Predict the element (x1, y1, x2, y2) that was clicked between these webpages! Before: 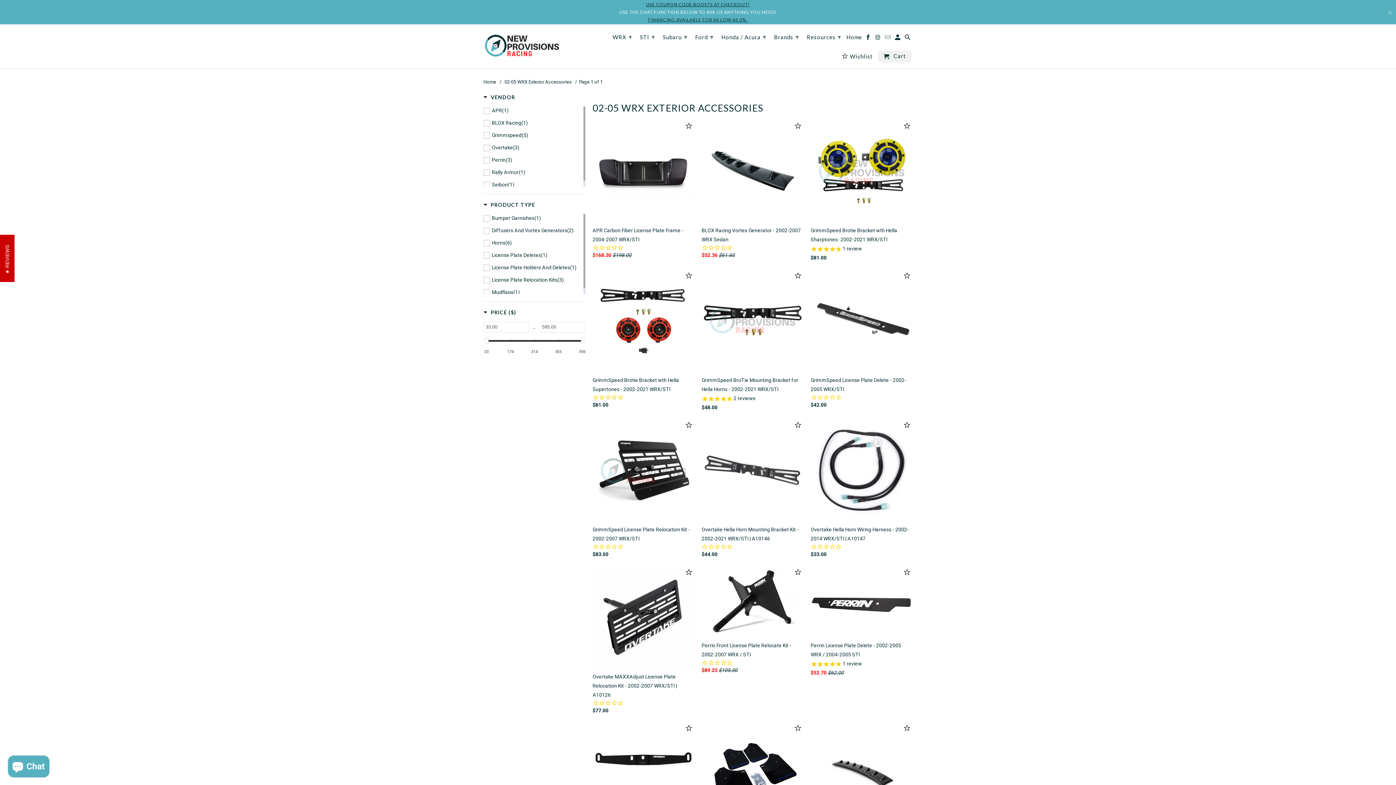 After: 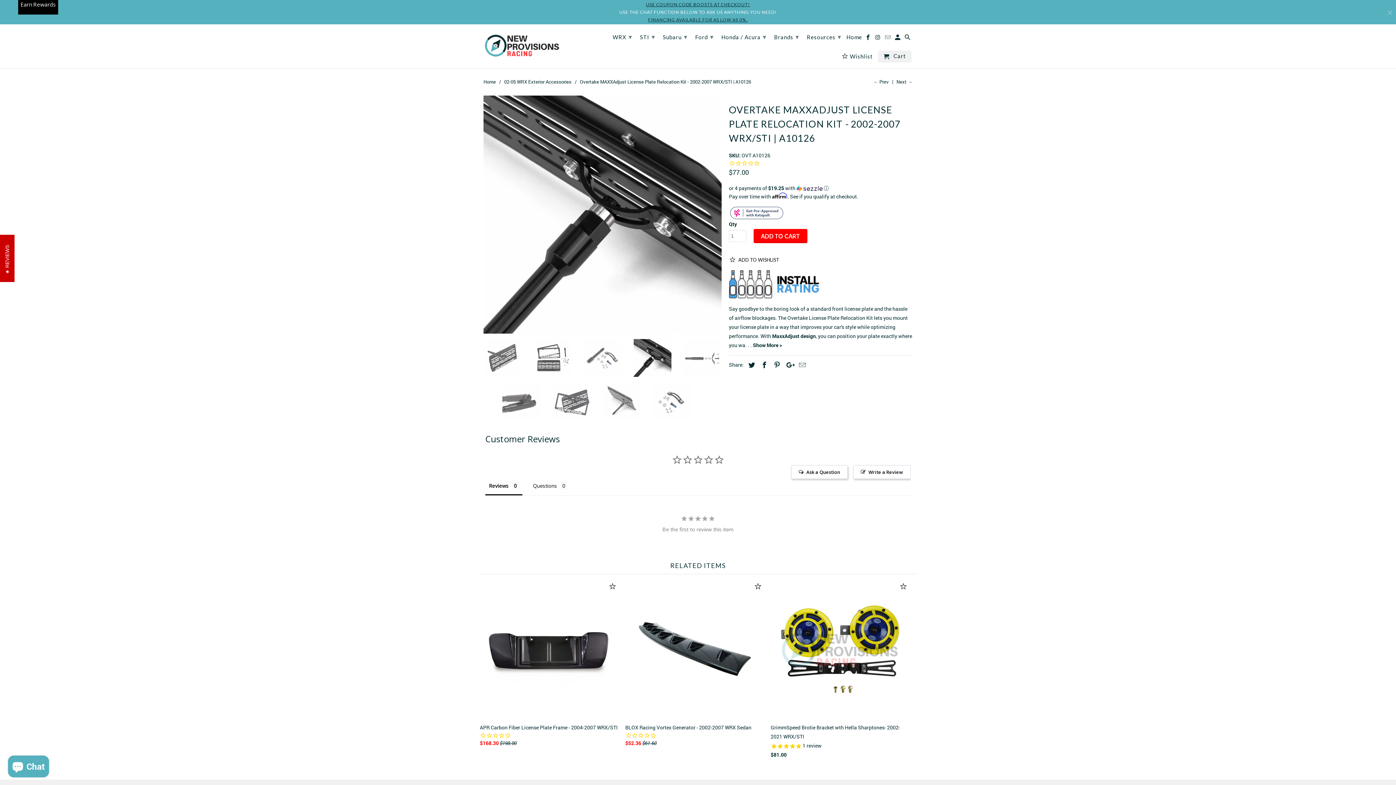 Action: bbox: (592, 566, 694, 718) label: Overtake MAXXAdjust License Plate Relocation Kit - 2002-2007 WRX/STI | A10126
$77.00